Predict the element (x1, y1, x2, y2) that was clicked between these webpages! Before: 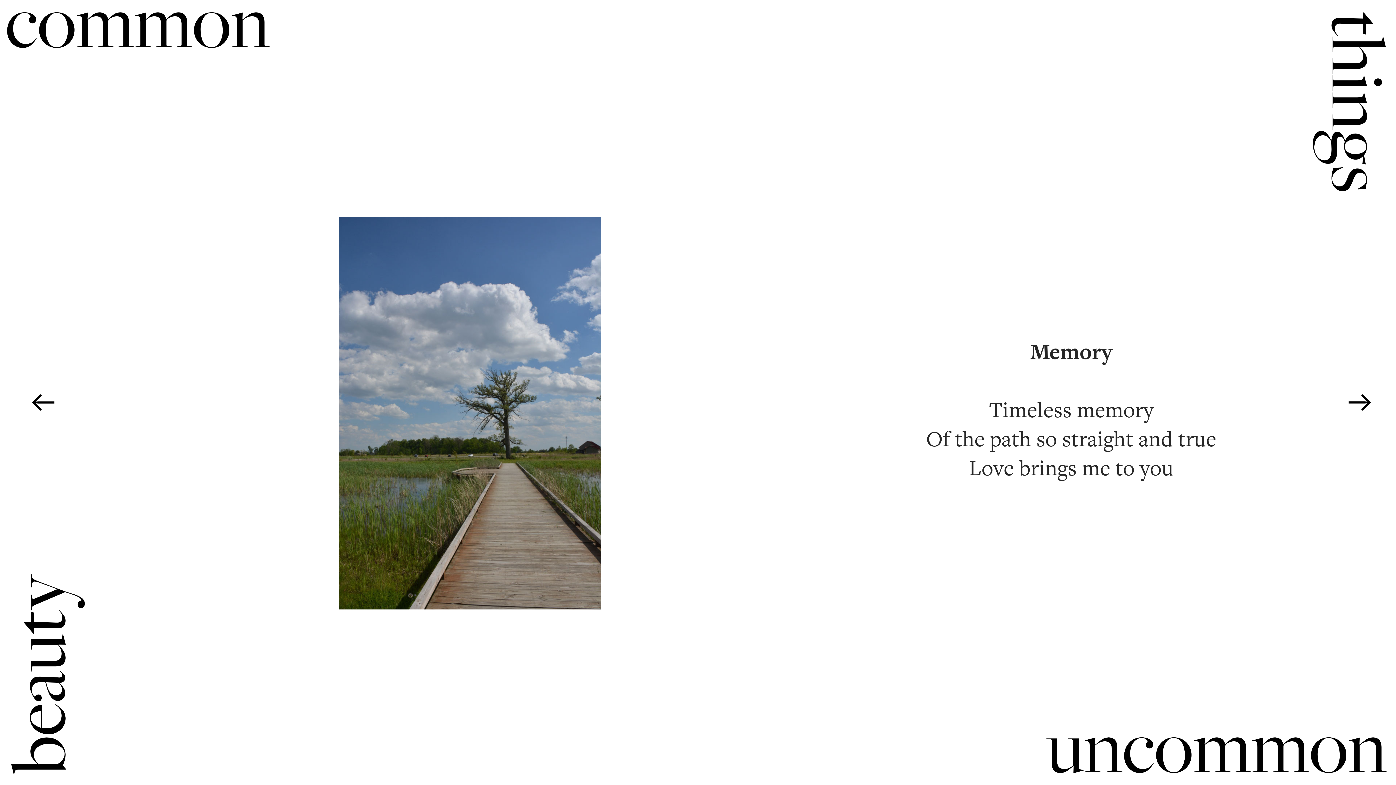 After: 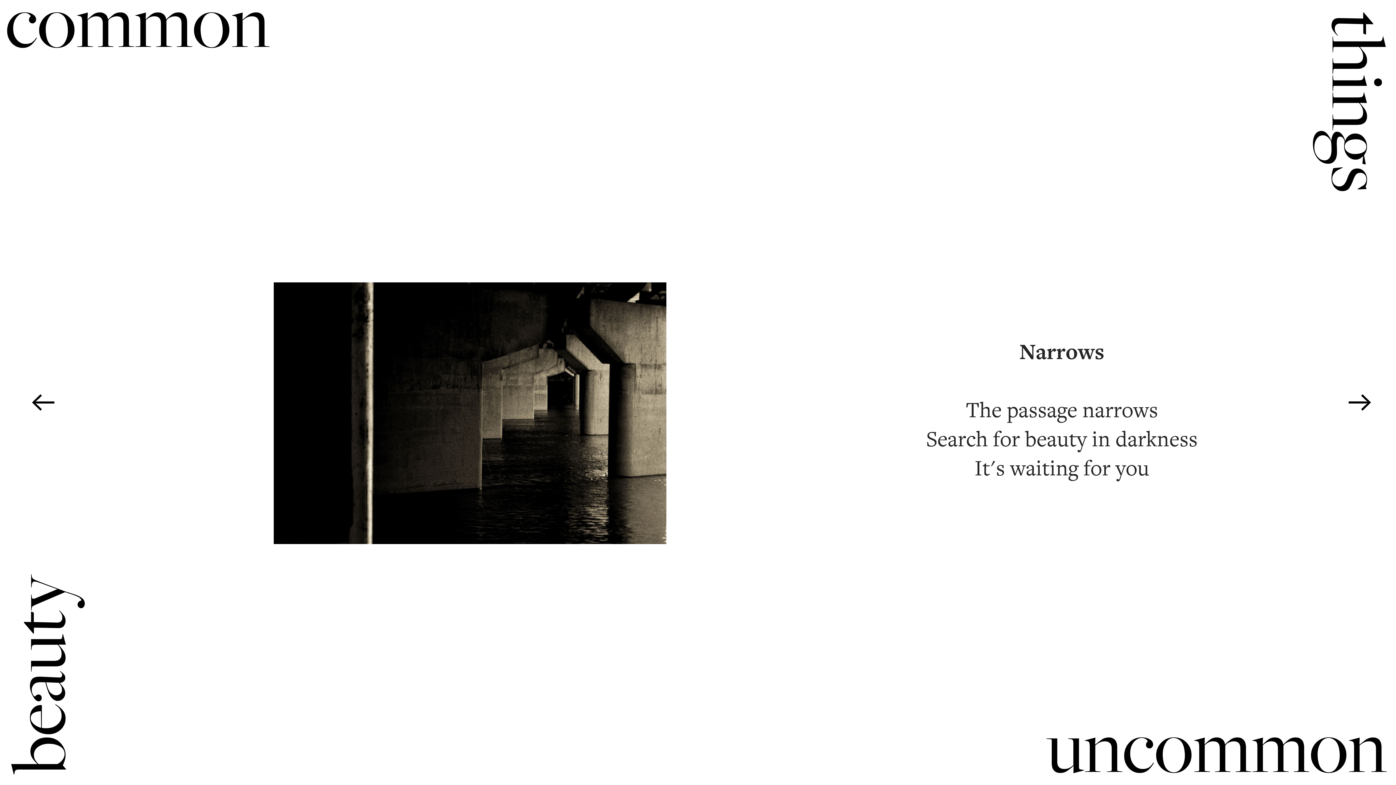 Action: bbox: (1345, 388, 1375, 420) label: ︎